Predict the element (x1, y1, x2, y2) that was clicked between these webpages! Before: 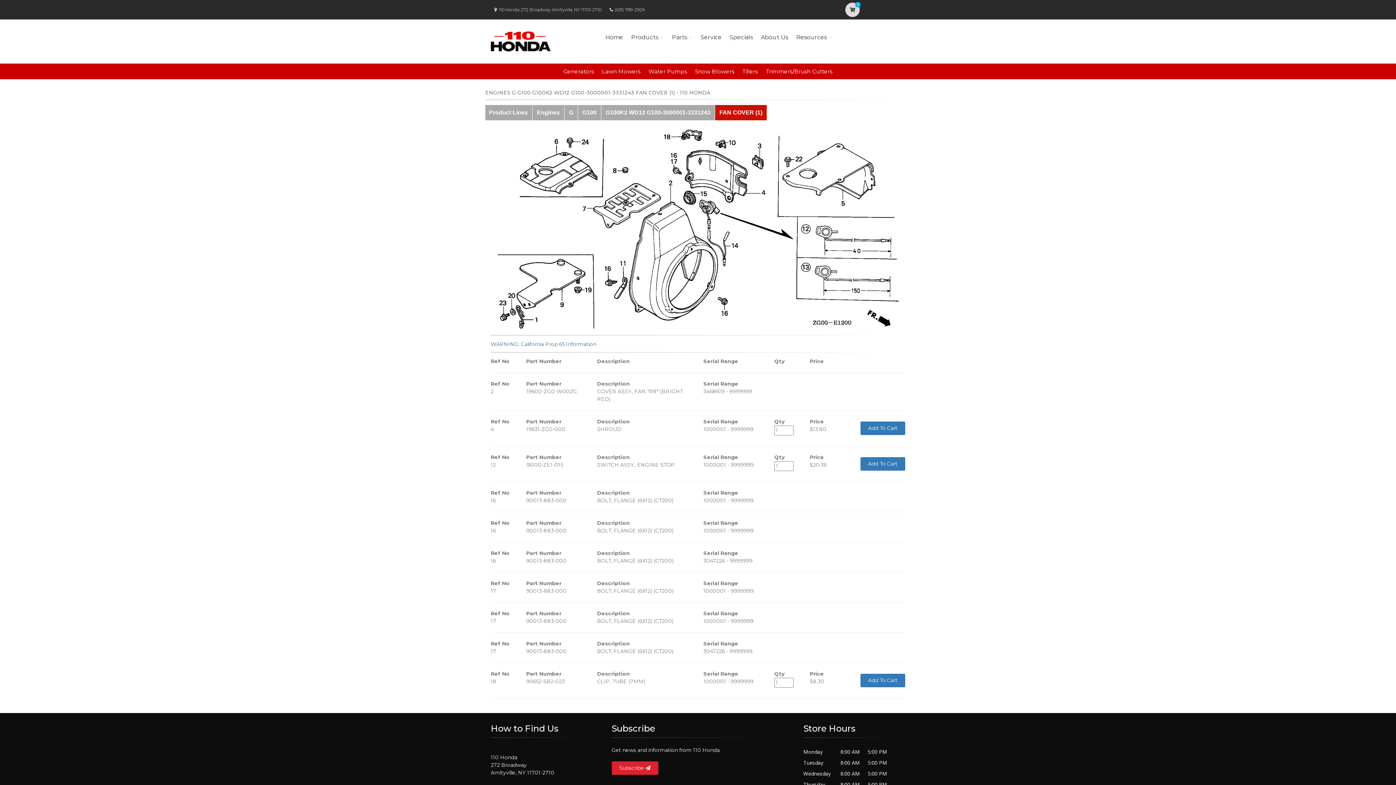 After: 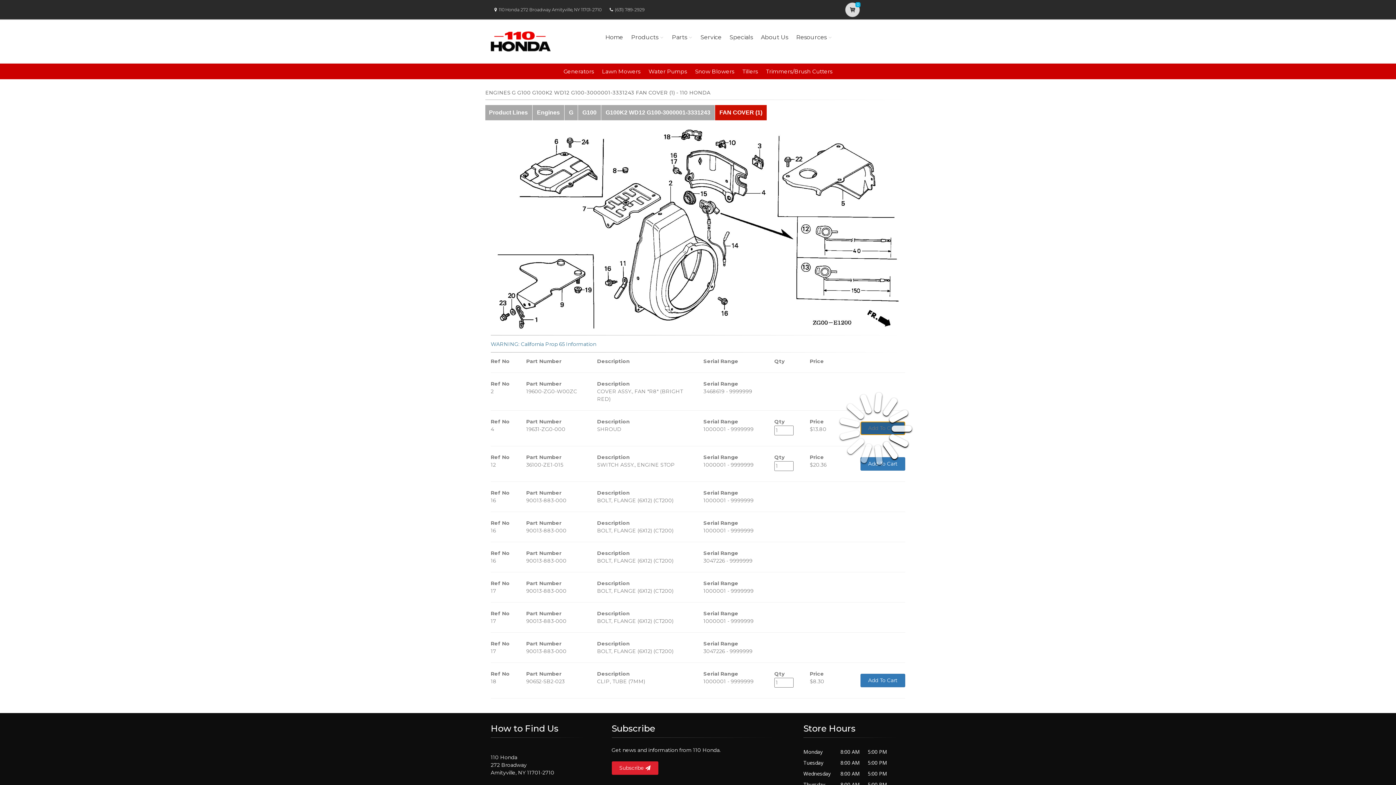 Action: bbox: (860, 421, 905, 435) label: Add To Cart